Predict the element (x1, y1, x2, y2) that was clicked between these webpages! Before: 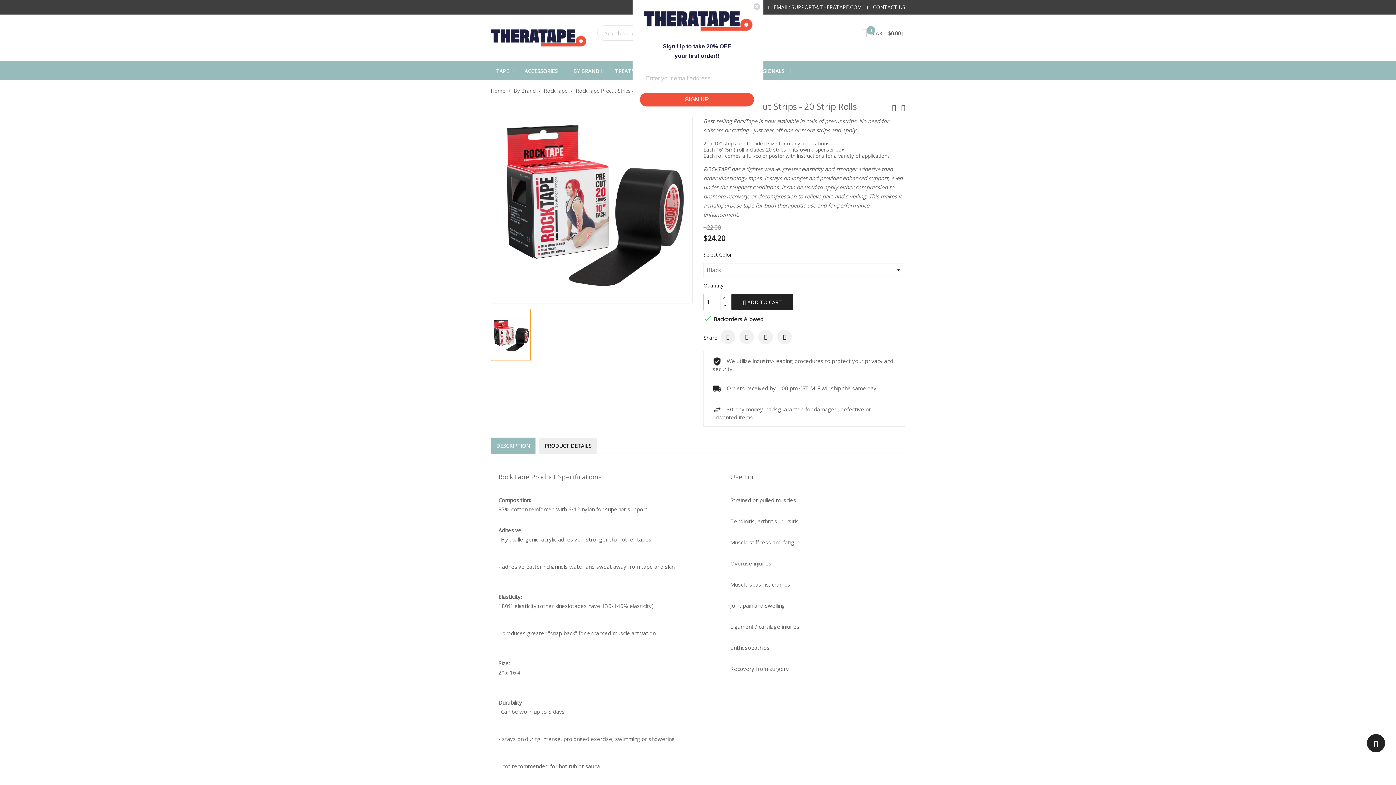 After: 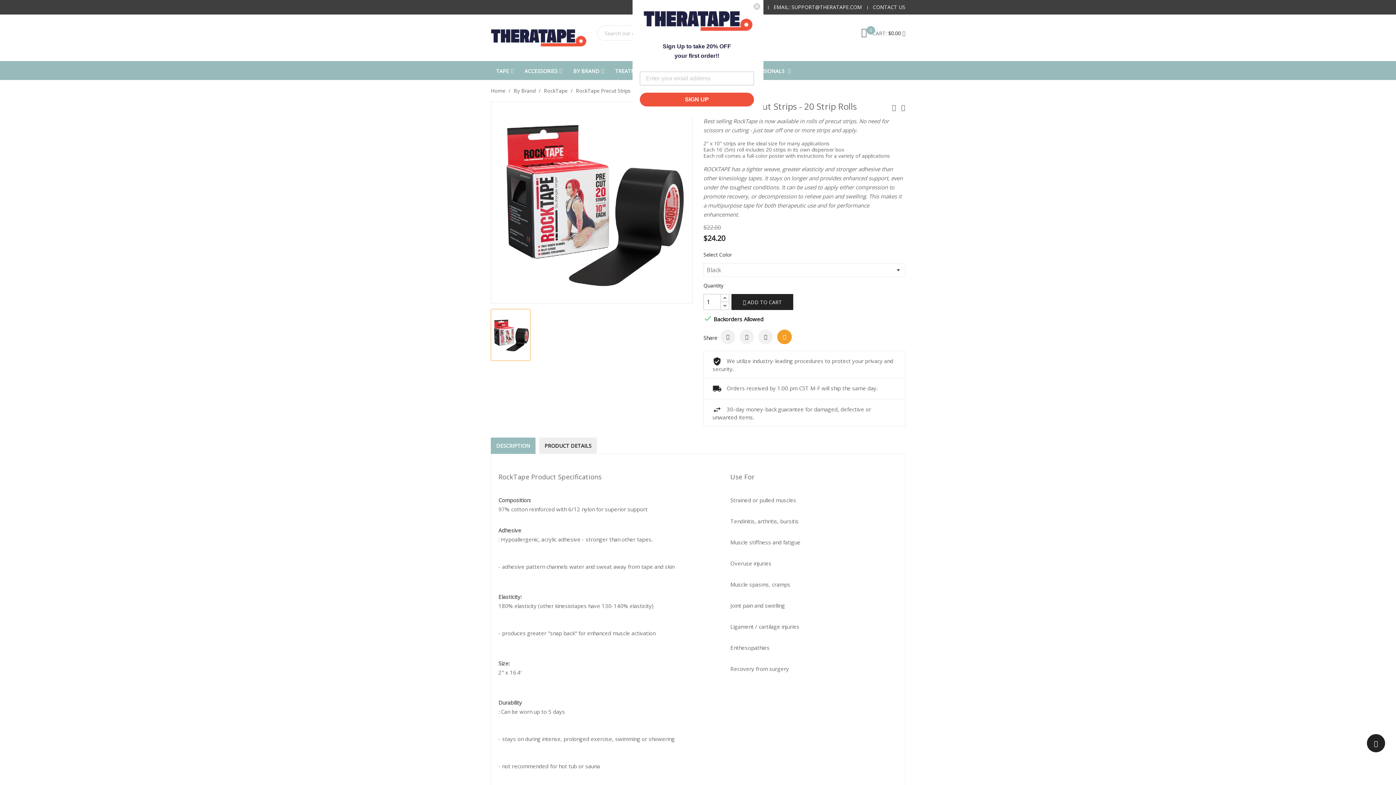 Action: bbox: (777, 329, 792, 344)